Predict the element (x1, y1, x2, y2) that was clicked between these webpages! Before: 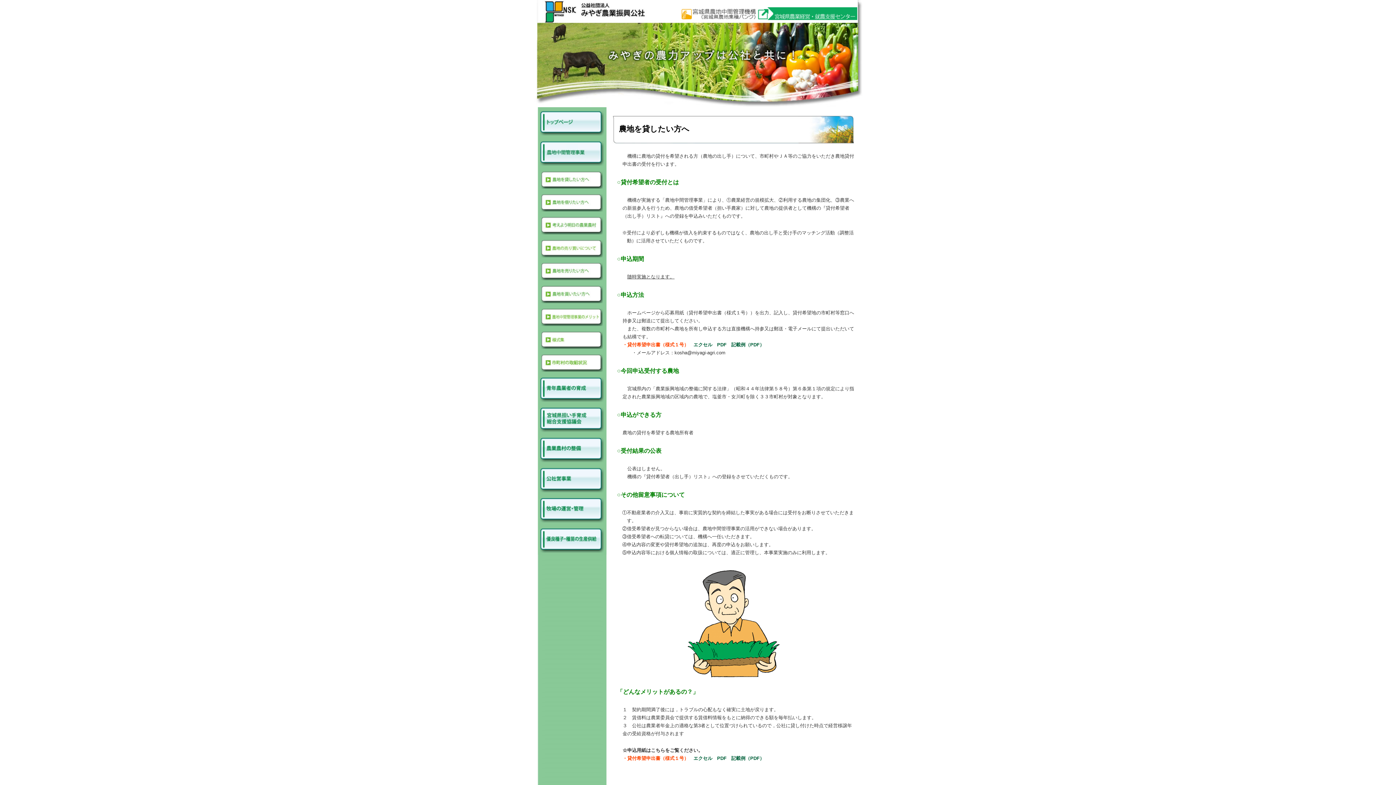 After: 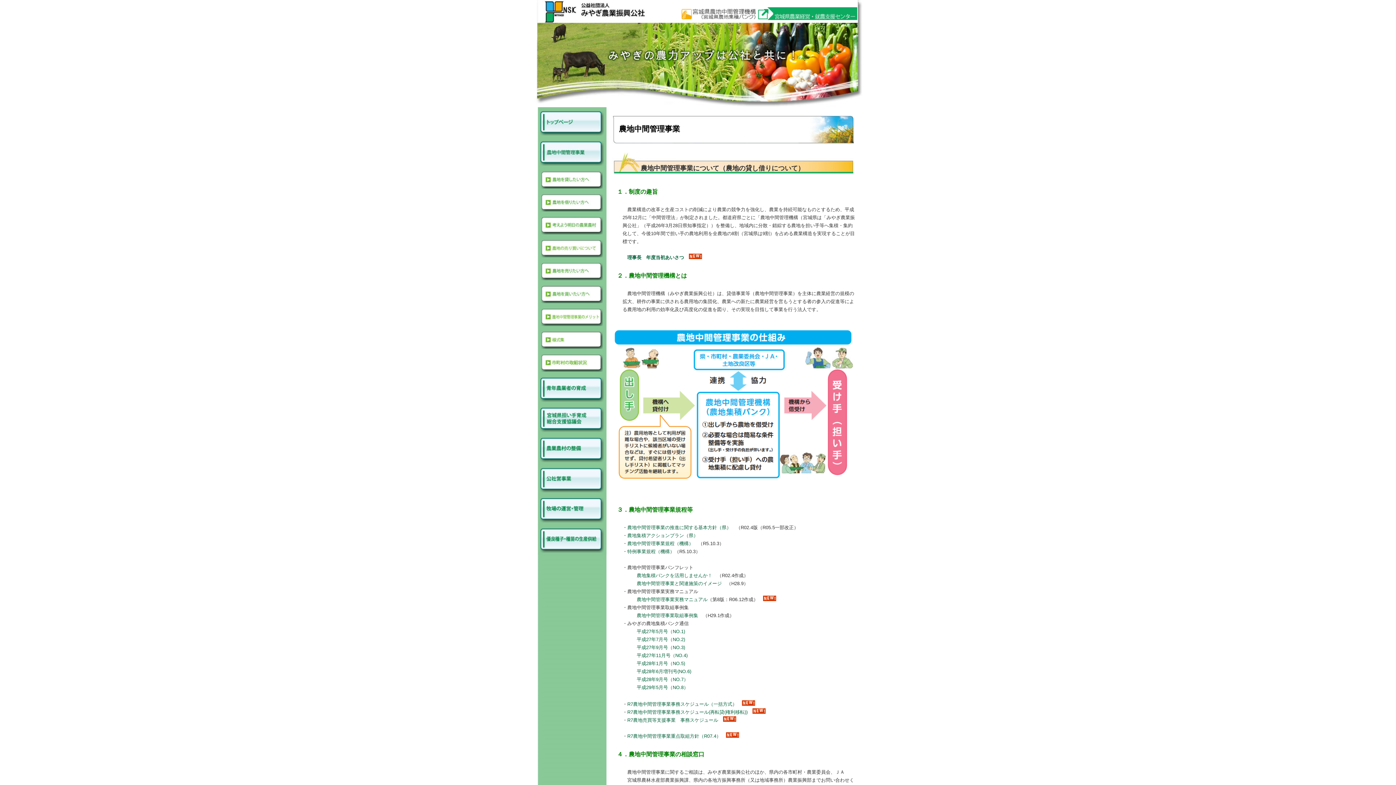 Action: bbox: (540, 161, 604, 166)